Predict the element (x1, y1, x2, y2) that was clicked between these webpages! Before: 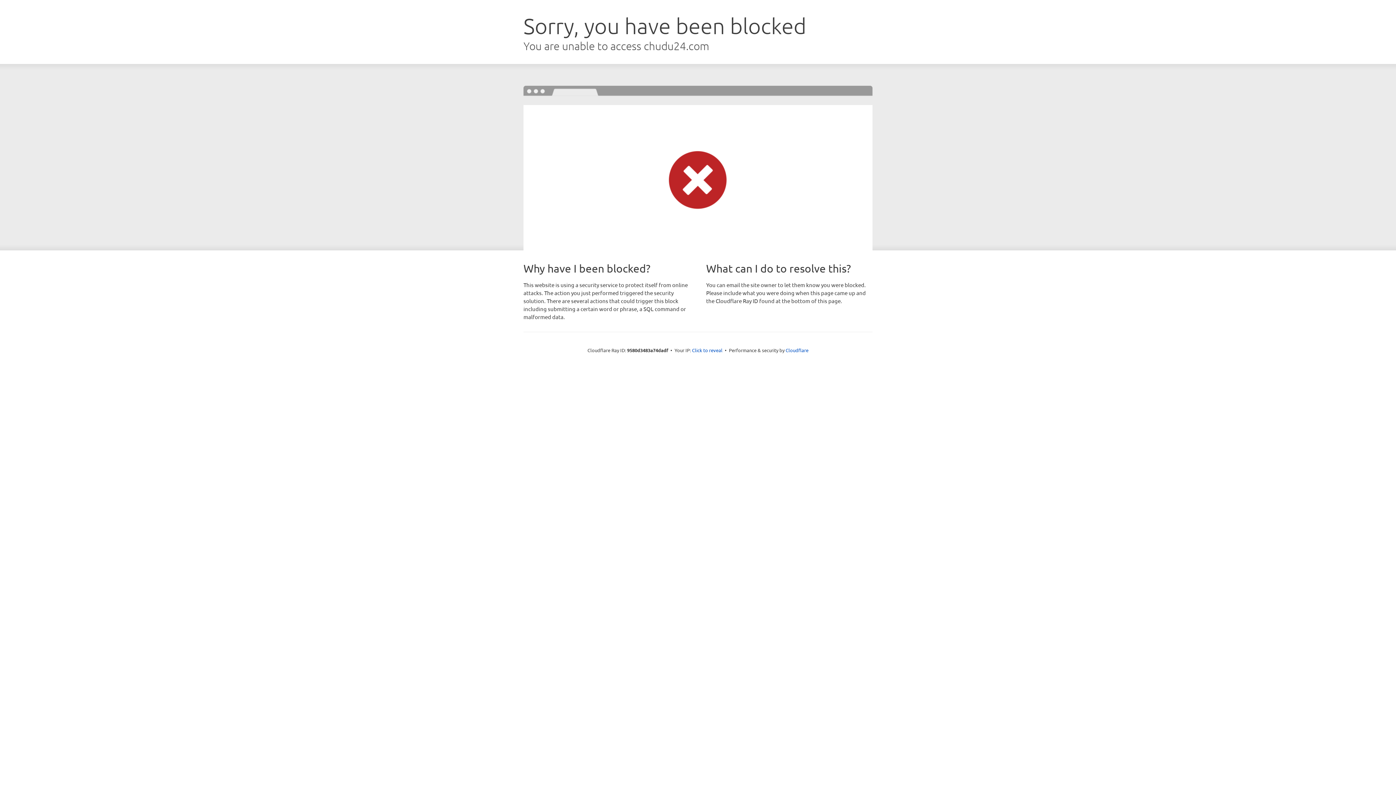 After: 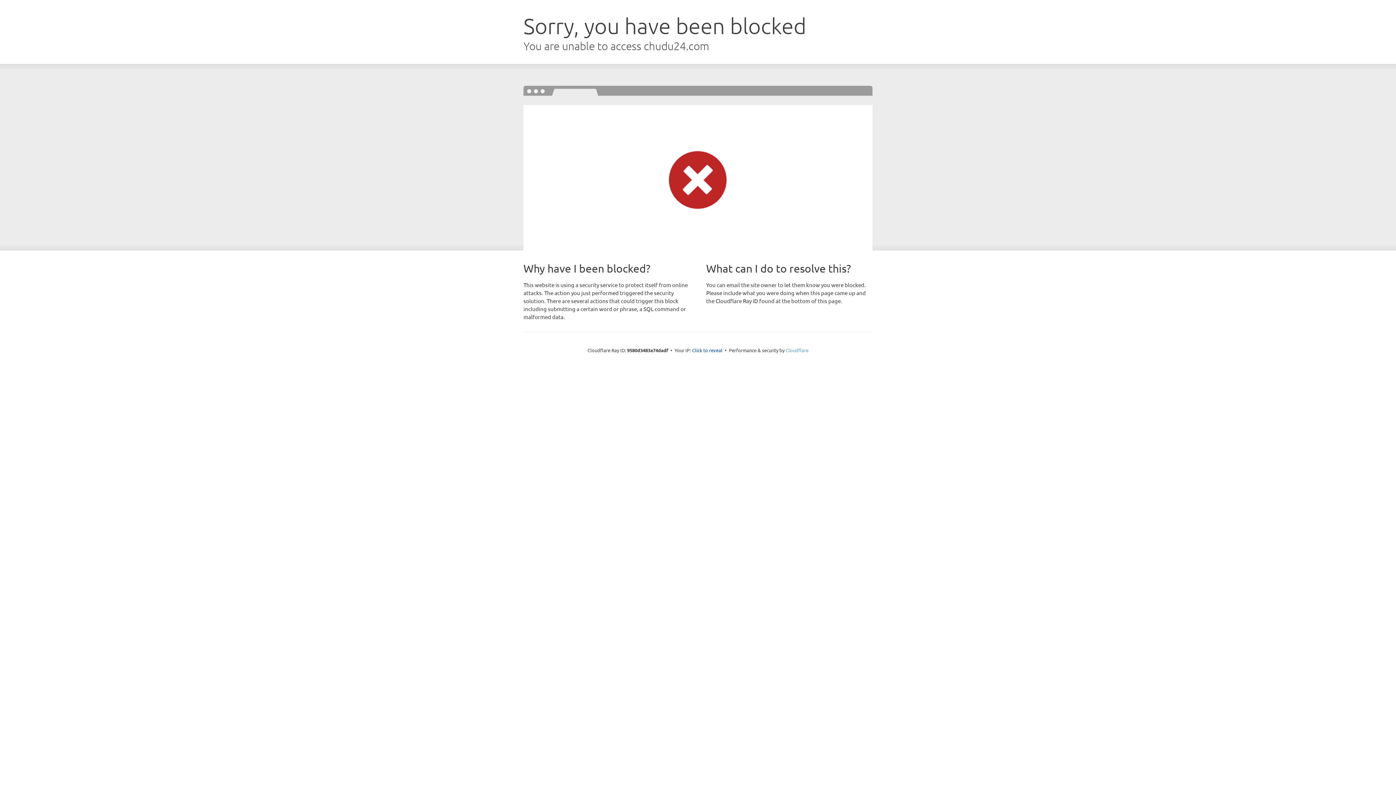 Action: label: Cloudflare bbox: (785, 347, 808, 353)